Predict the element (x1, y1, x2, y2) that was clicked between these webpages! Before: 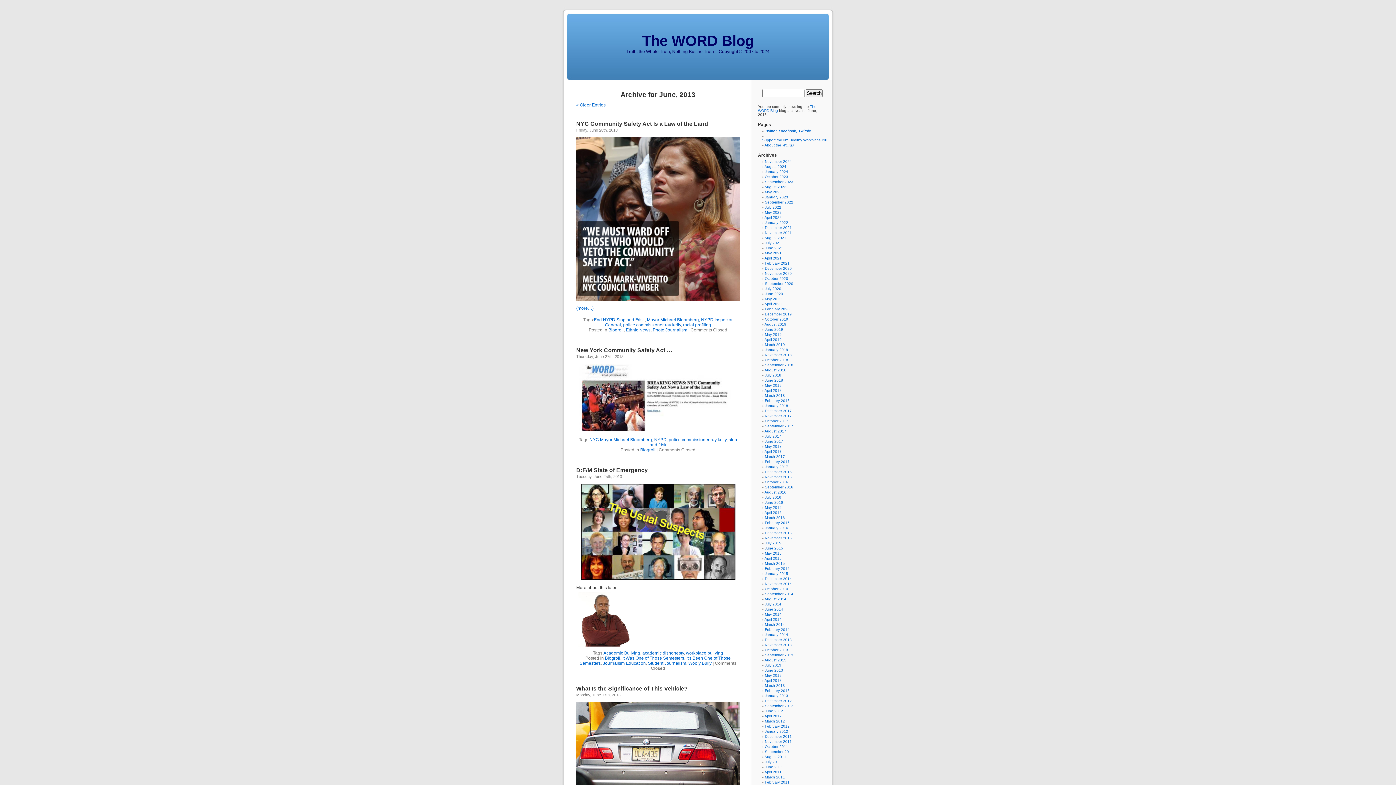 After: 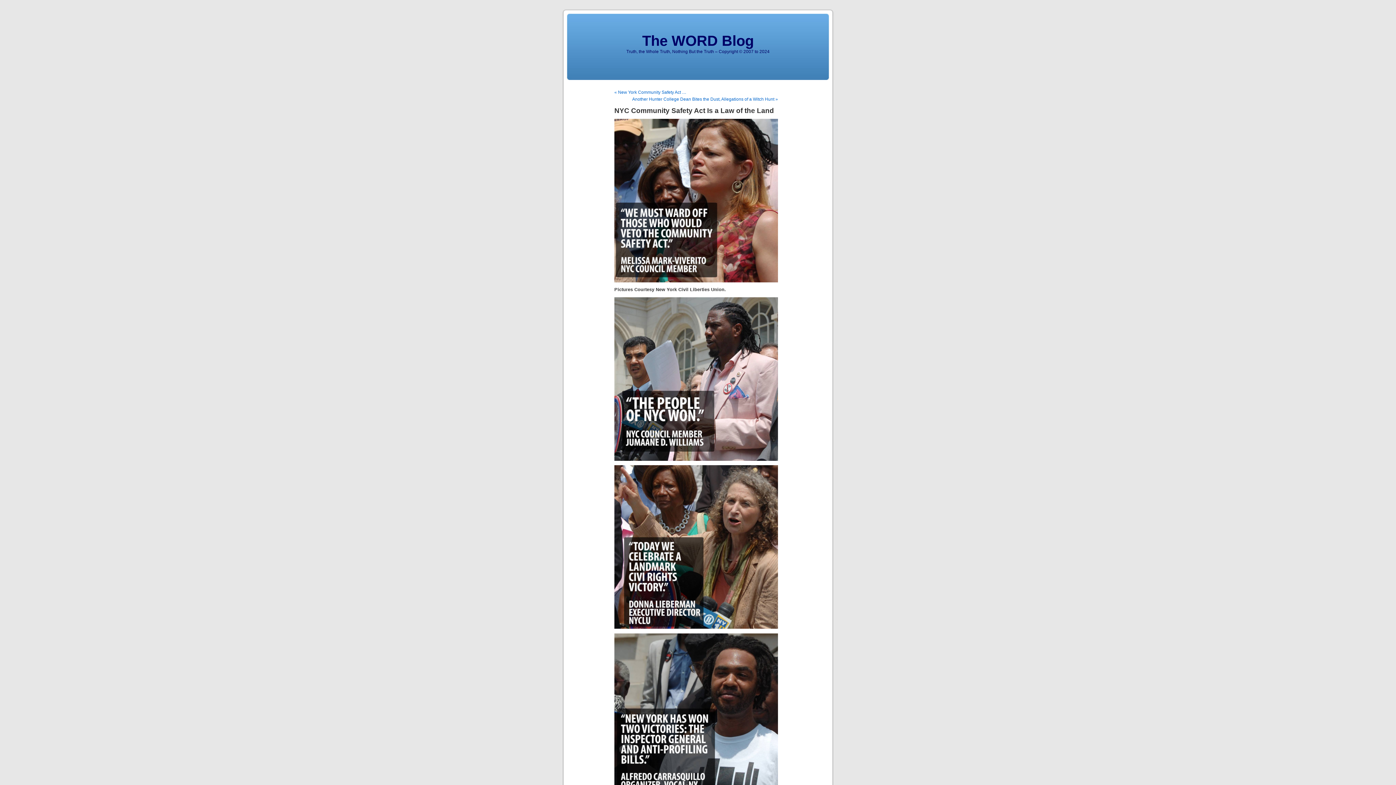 Action: bbox: (576, 120, 708, 126) label: NYC Community Safety Act Is a Law of the Land